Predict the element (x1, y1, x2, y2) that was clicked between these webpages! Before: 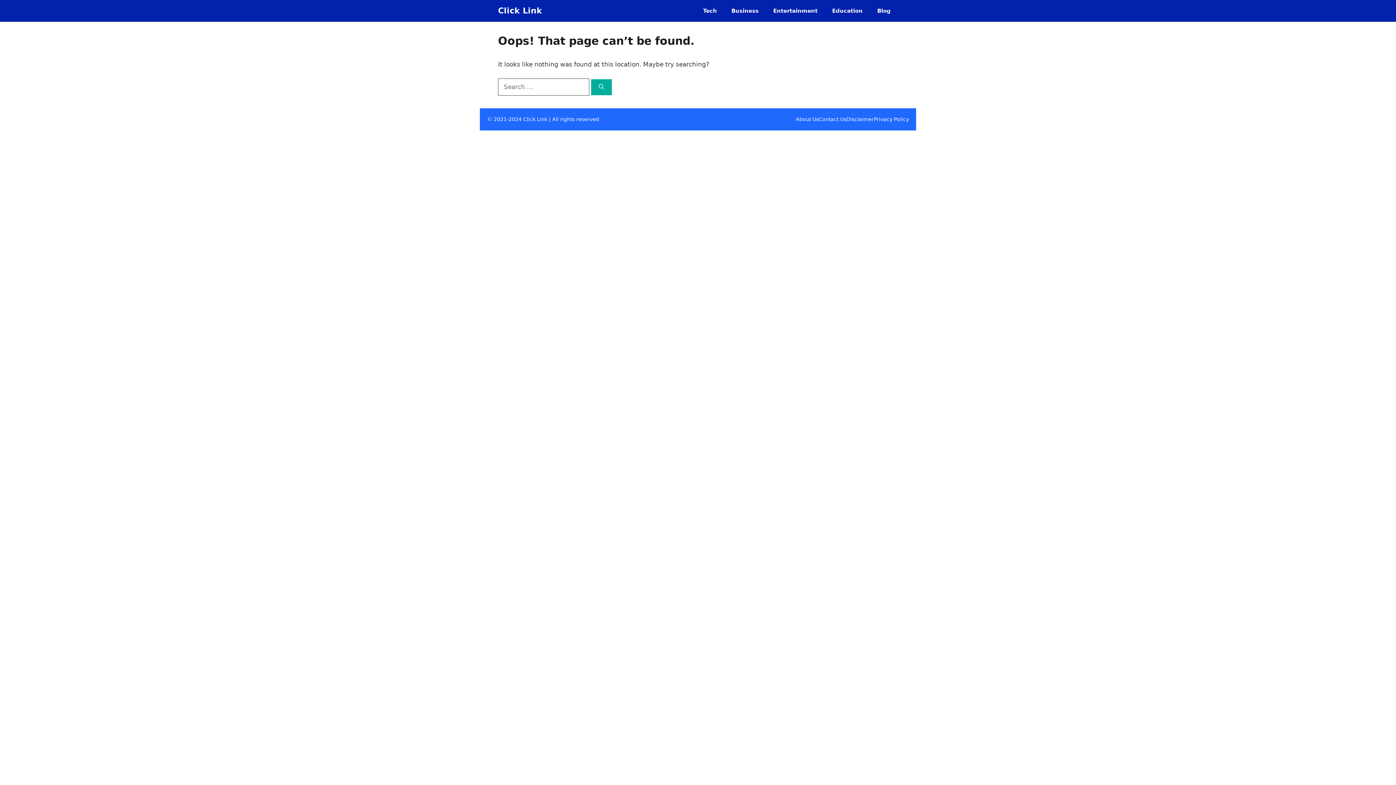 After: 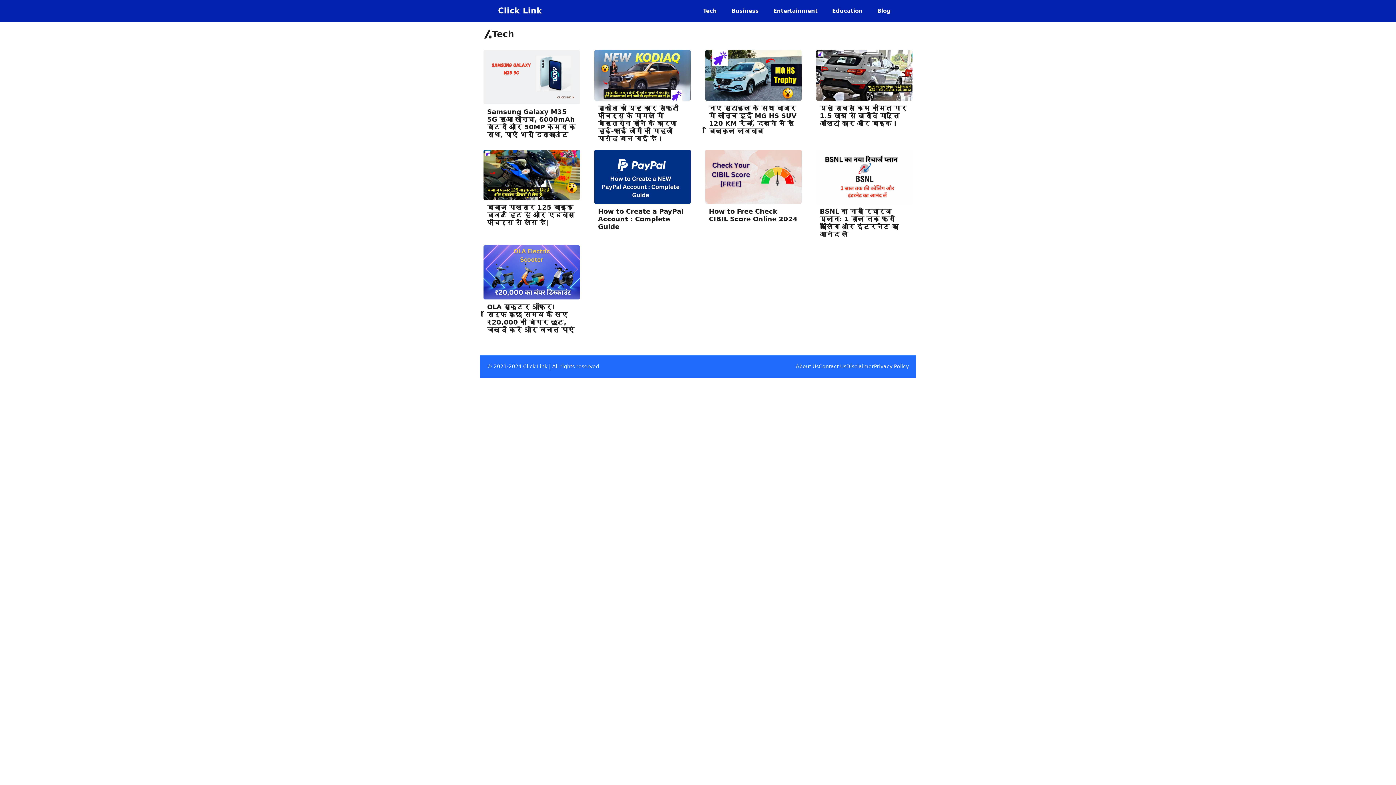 Action: bbox: (696, 0, 724, 21) label: Tech